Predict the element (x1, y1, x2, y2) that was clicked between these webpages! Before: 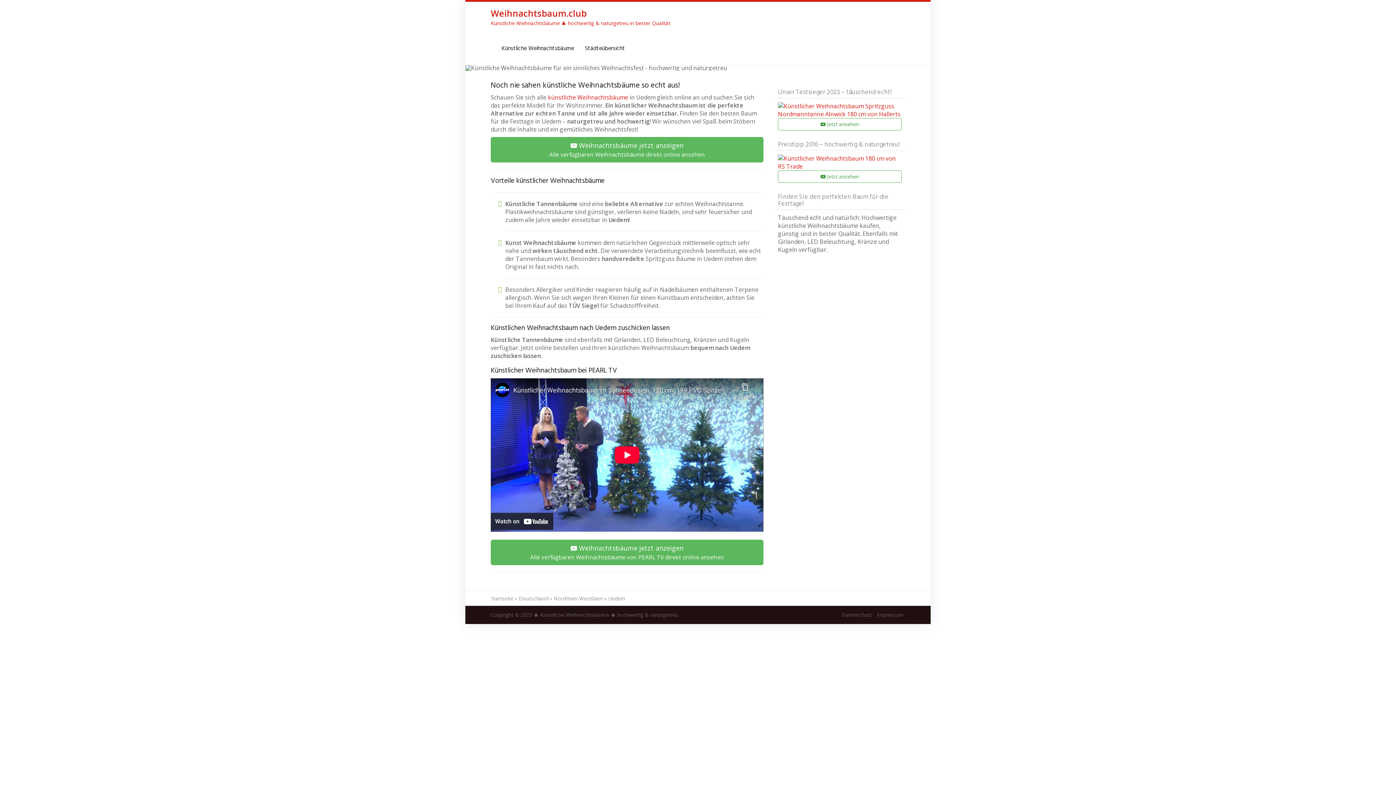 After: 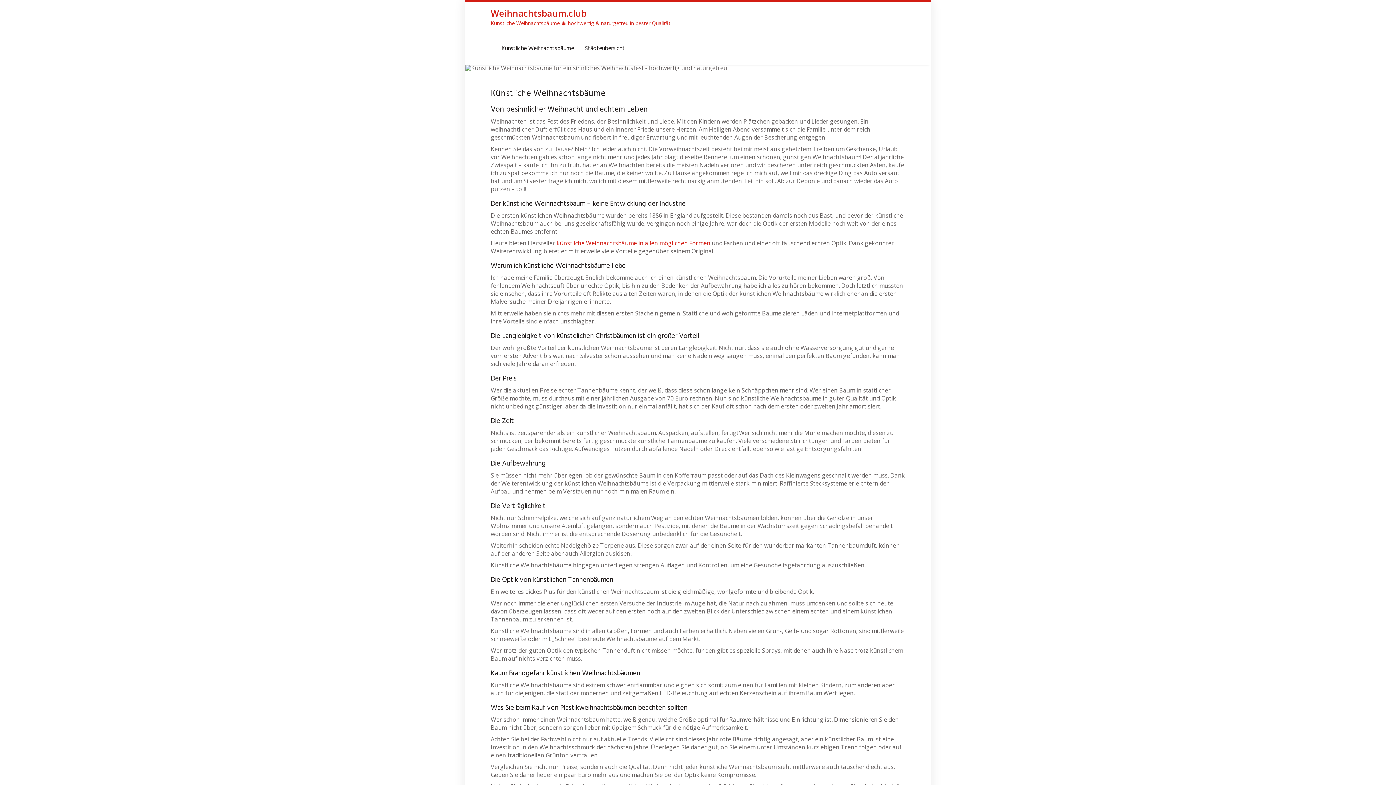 Action: bbox: (490, 7, 670, 26) label: Weihnachtsbaum.club
Künstliche Weihnachtsbäume 🎄 hochwertig & naturgetreu in bester Qualität